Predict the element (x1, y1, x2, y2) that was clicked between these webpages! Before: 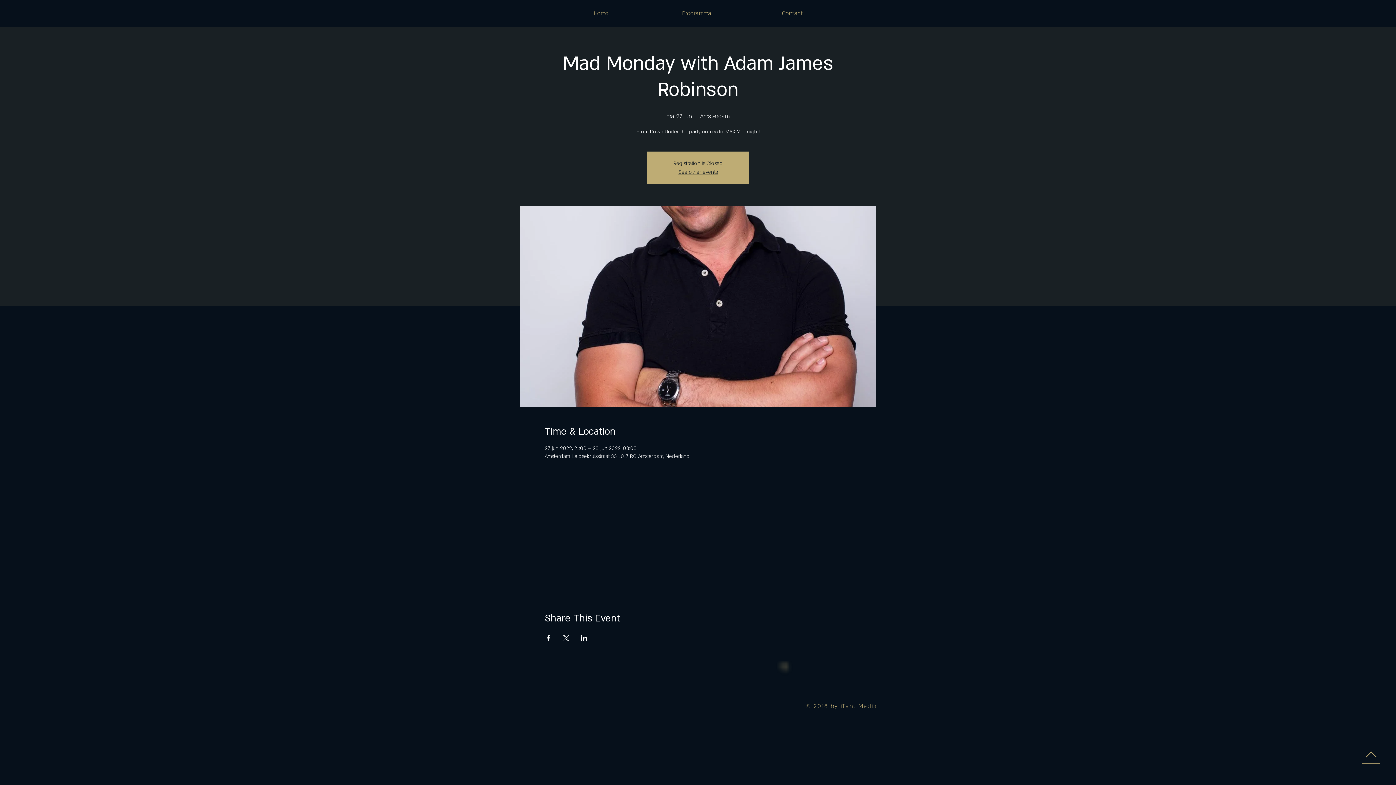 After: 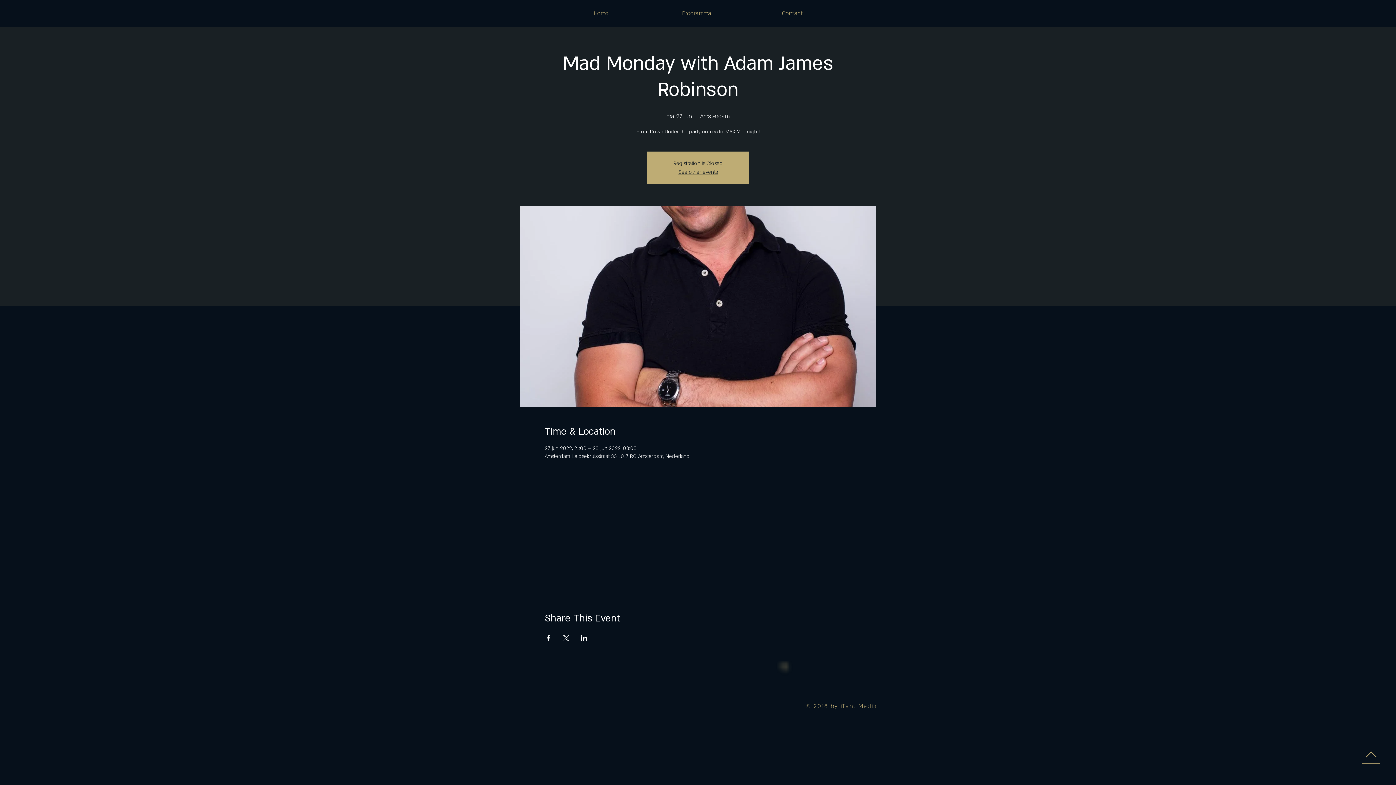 Action: bbox: (562, 635, 569, 641) label: Deel evenement op X